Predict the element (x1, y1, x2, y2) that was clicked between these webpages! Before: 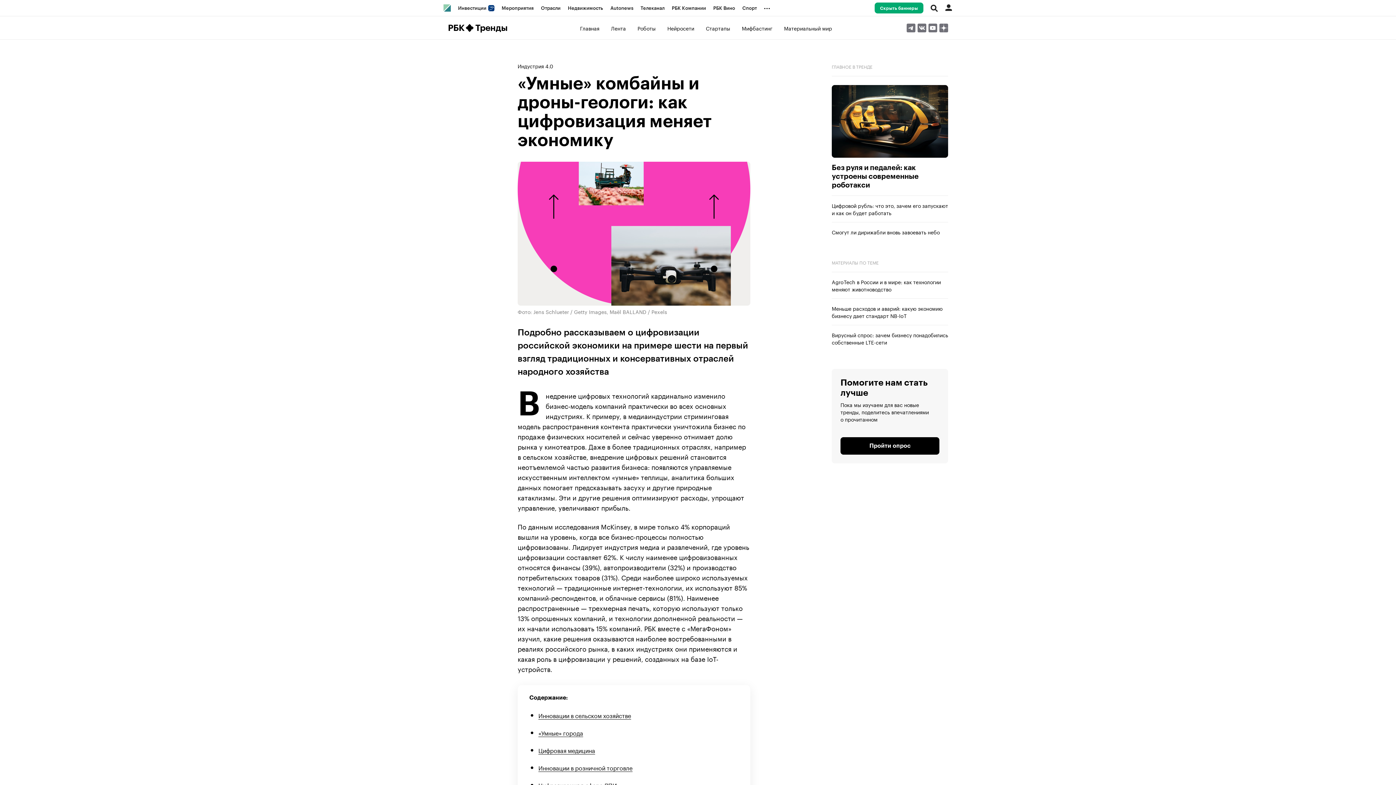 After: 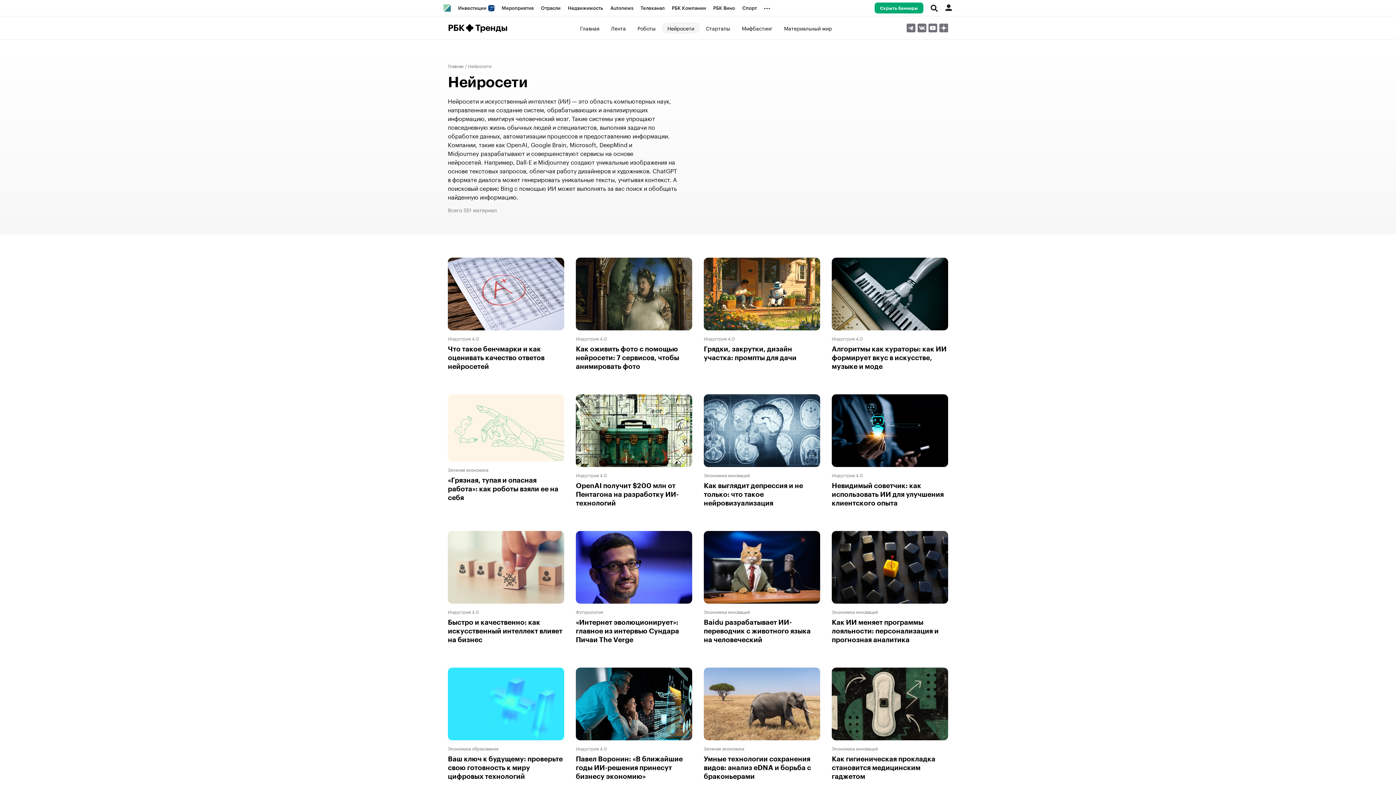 Action: label: Нейросети bbox: (661, 22, 700, 33)